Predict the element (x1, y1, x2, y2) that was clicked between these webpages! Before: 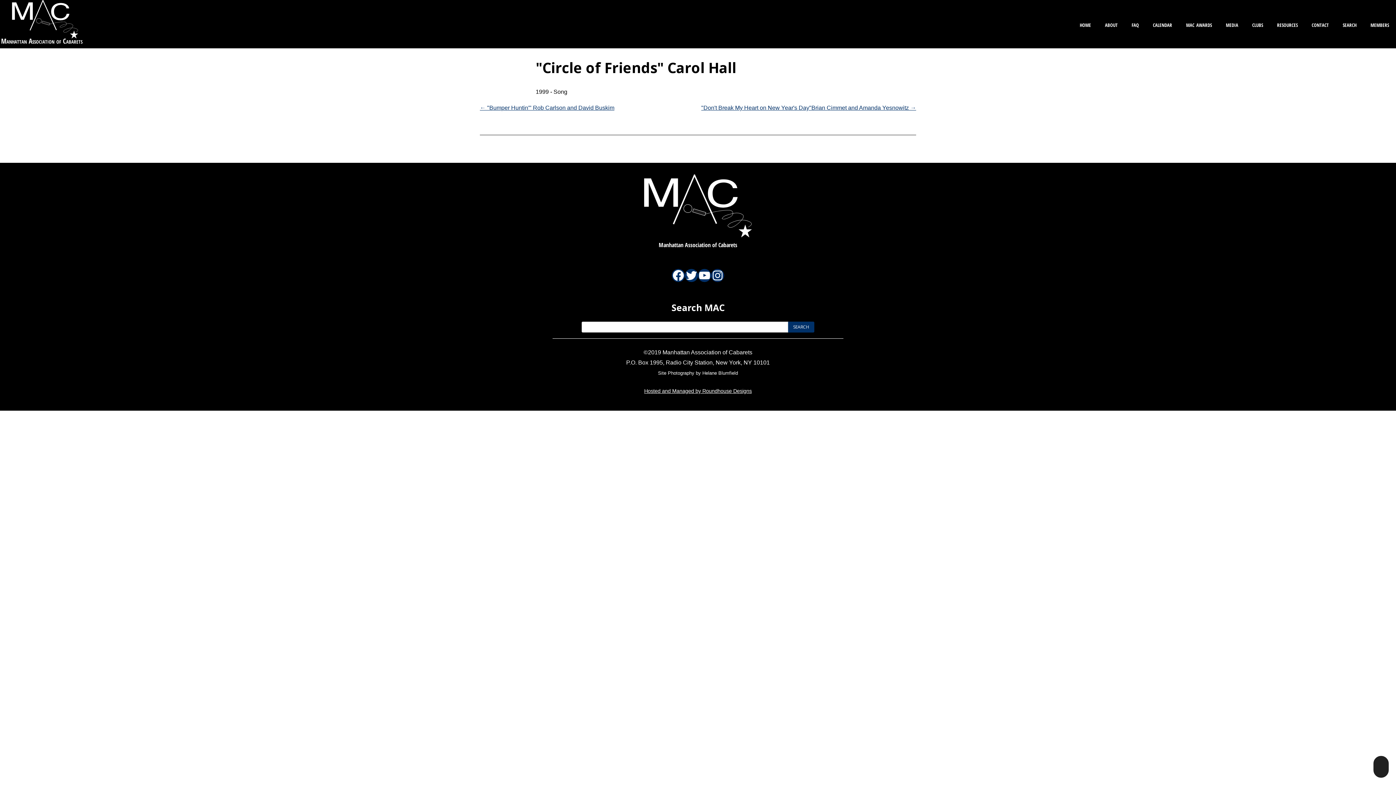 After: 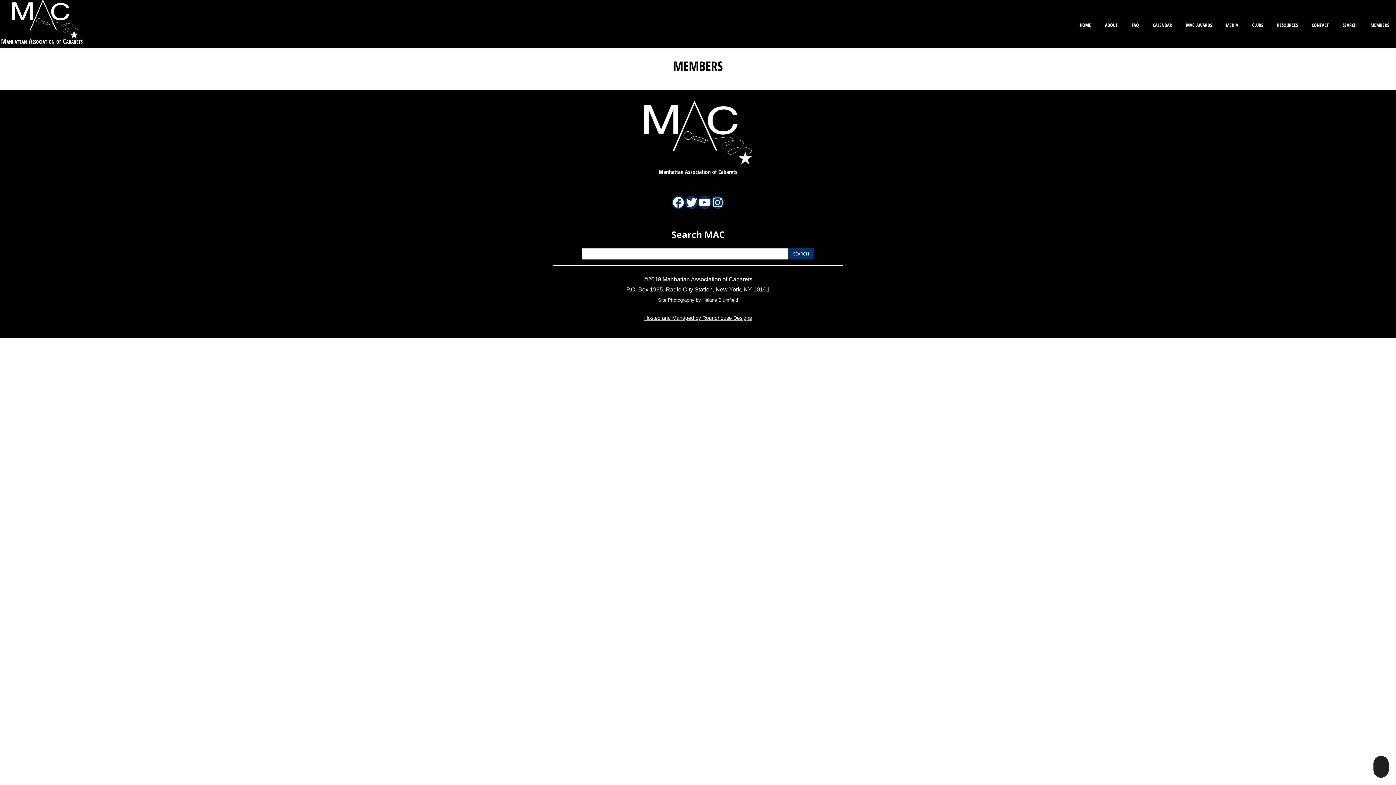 Action: bbox: (1367, 18, 1392, 30) label: members